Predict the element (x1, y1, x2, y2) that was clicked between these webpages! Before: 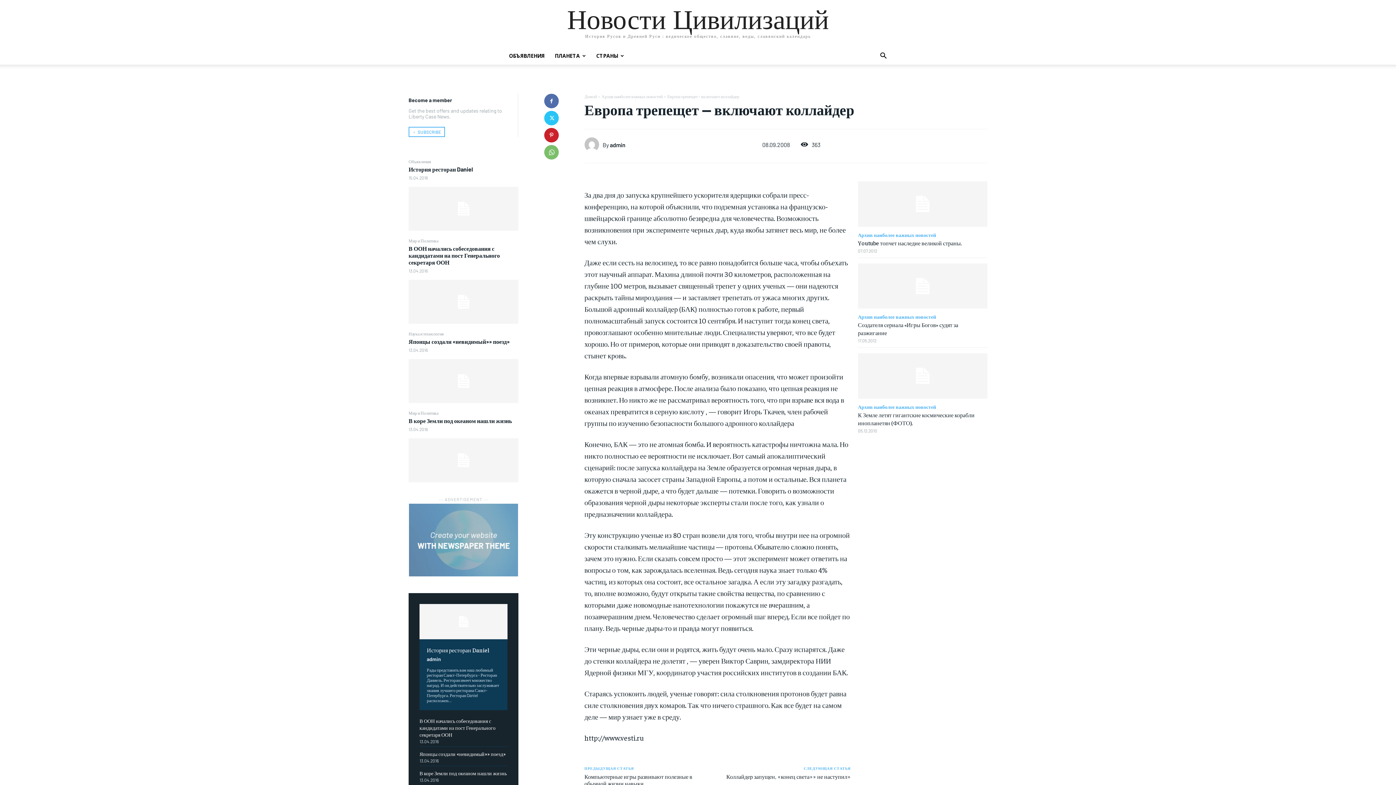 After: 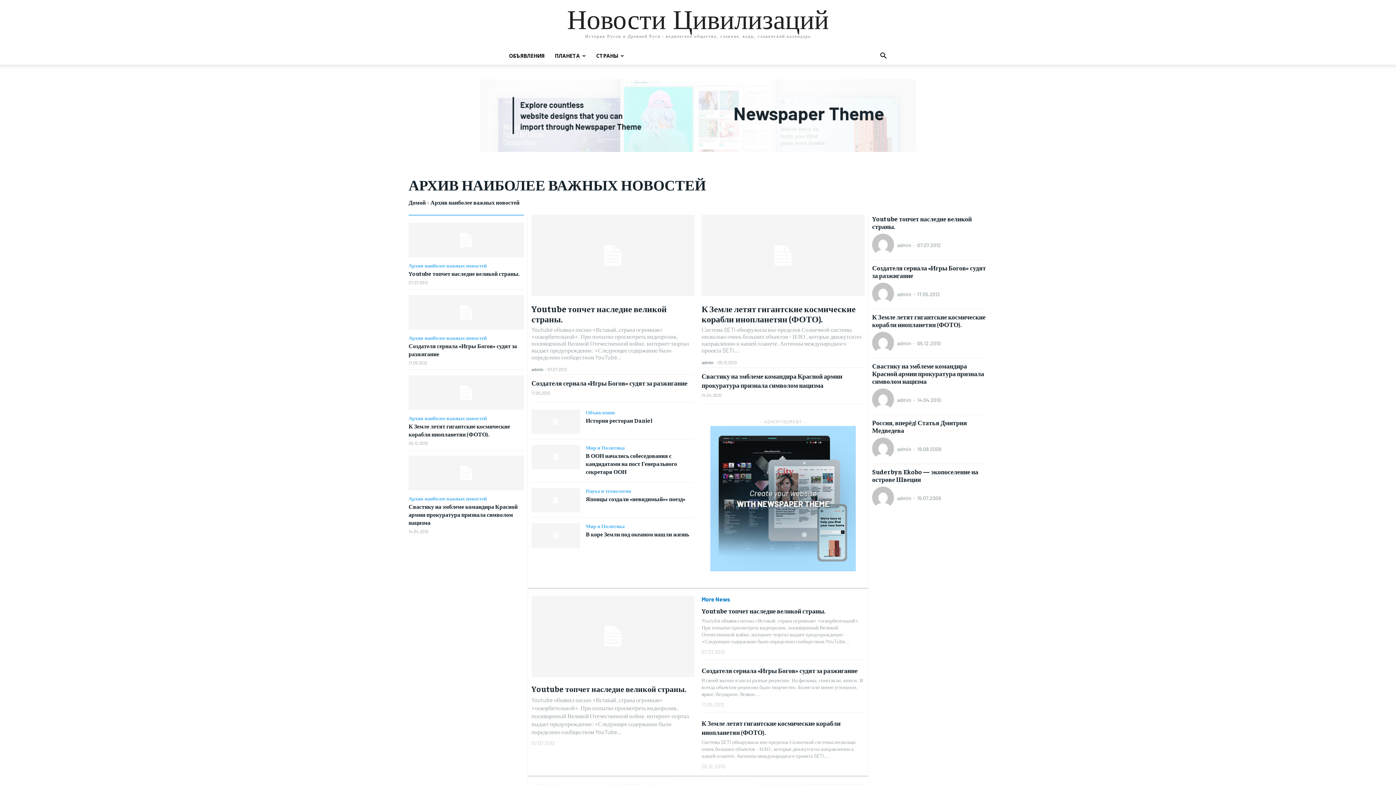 Action: label: Архив наиболее важных новостей bbox: (858, 404, 936, 410)